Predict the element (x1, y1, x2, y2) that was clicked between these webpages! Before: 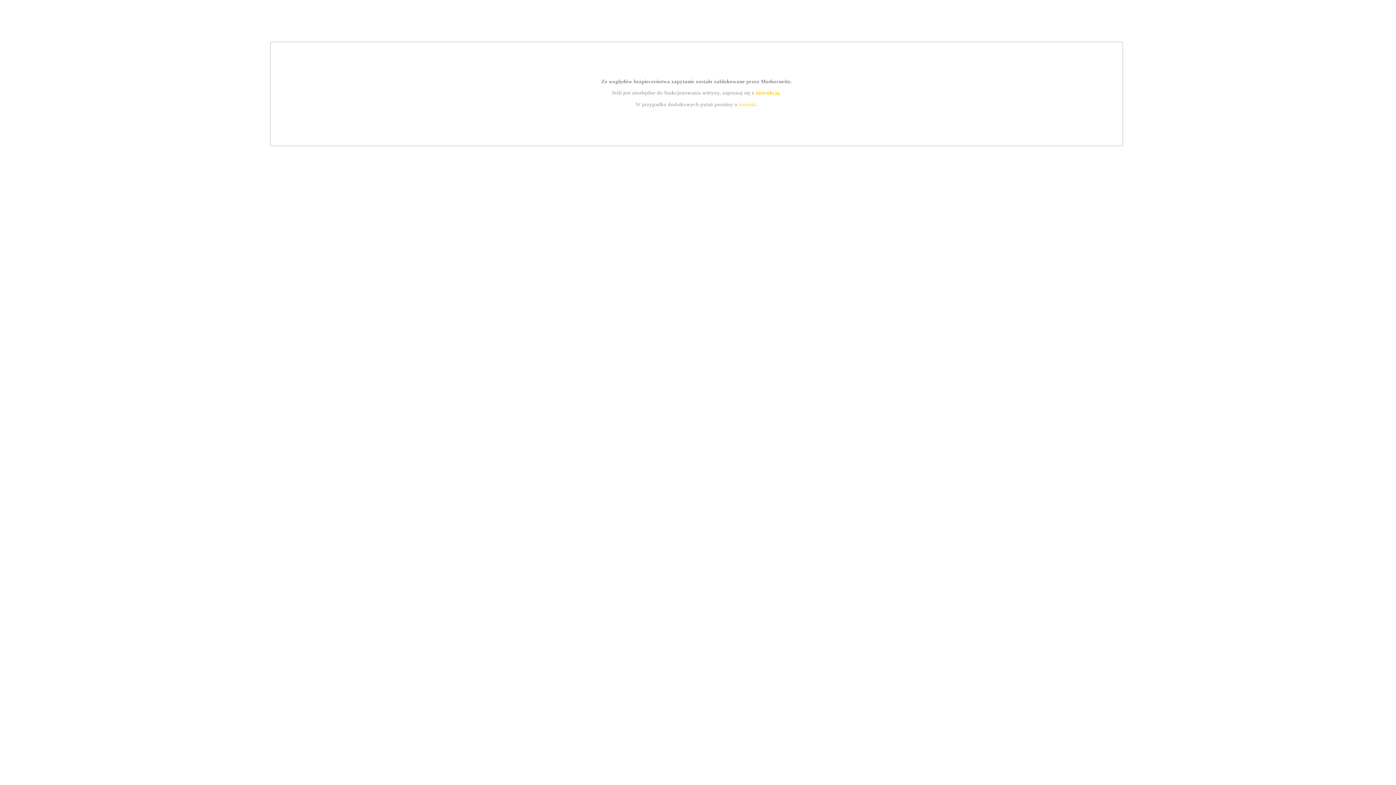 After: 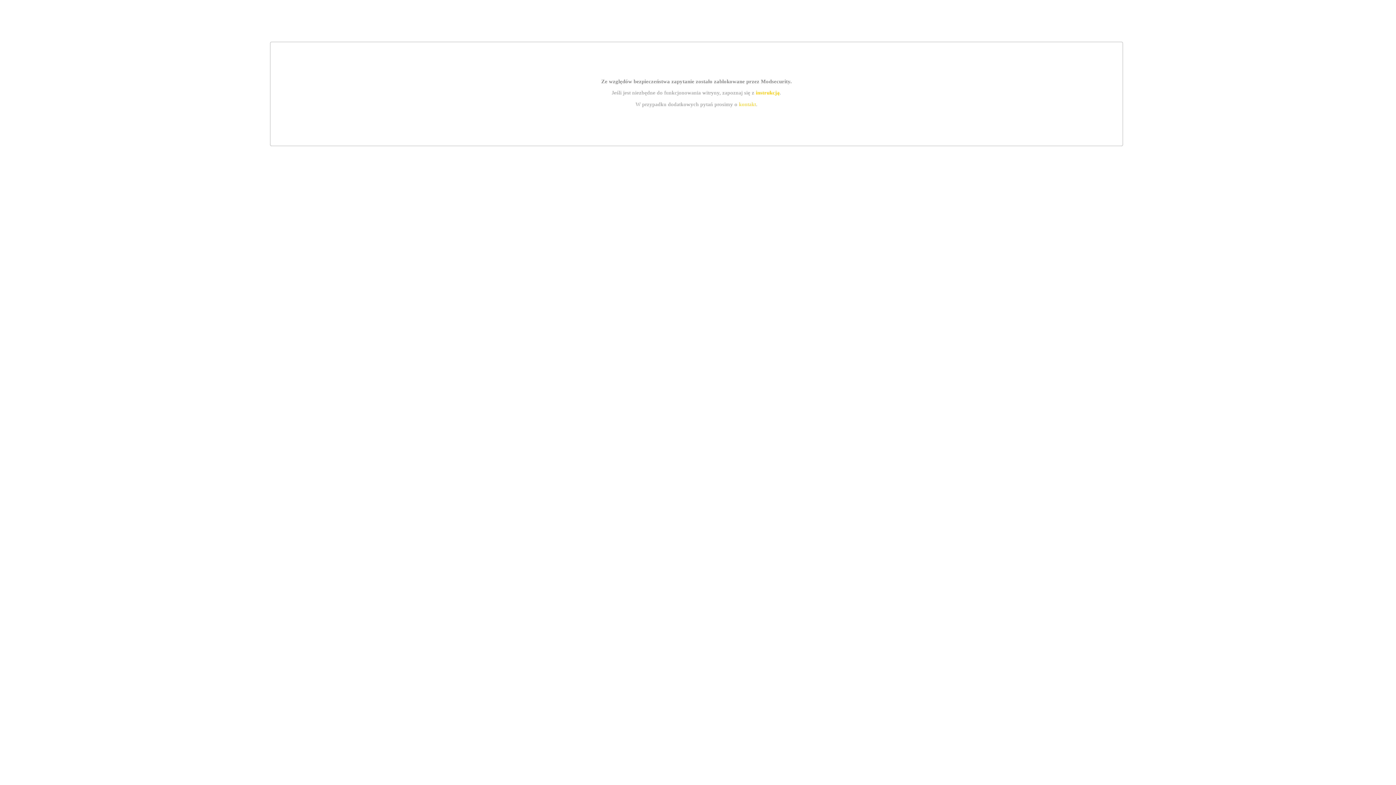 Action: bbox: (755, 89, 779, 95) label: instrukcją